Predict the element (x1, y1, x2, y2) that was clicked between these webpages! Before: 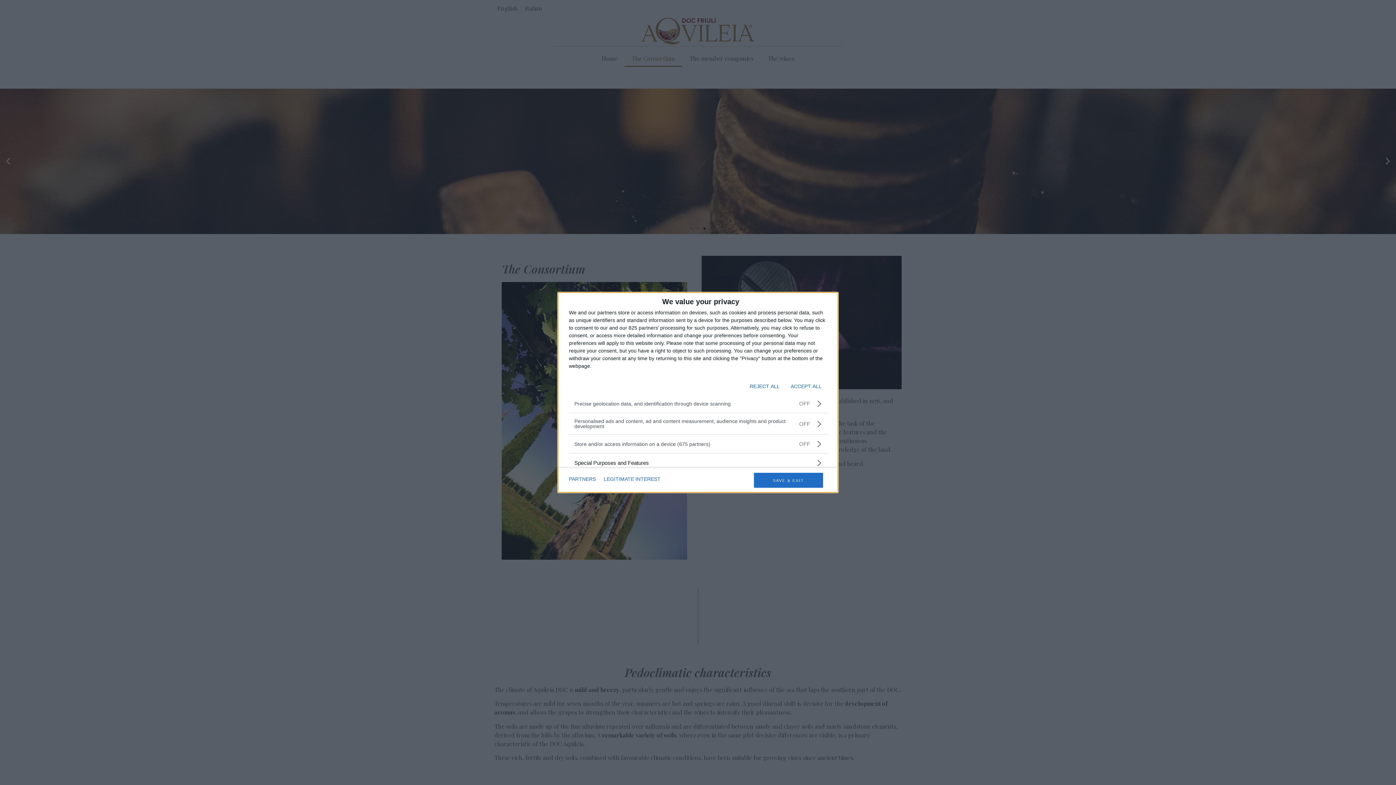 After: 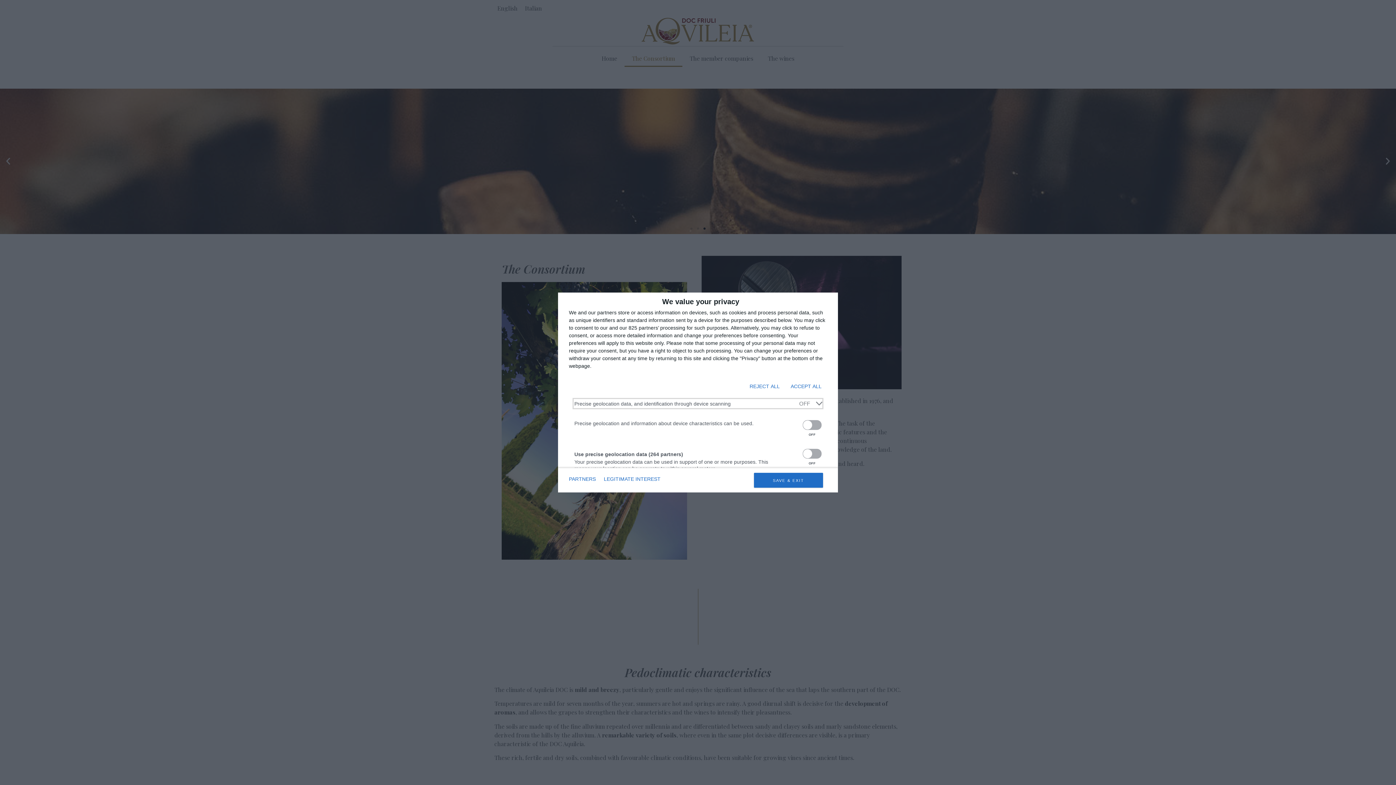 Action: bbox: (574, 400, 821, 407) label: Precise geolocation data, and identification through device scanning